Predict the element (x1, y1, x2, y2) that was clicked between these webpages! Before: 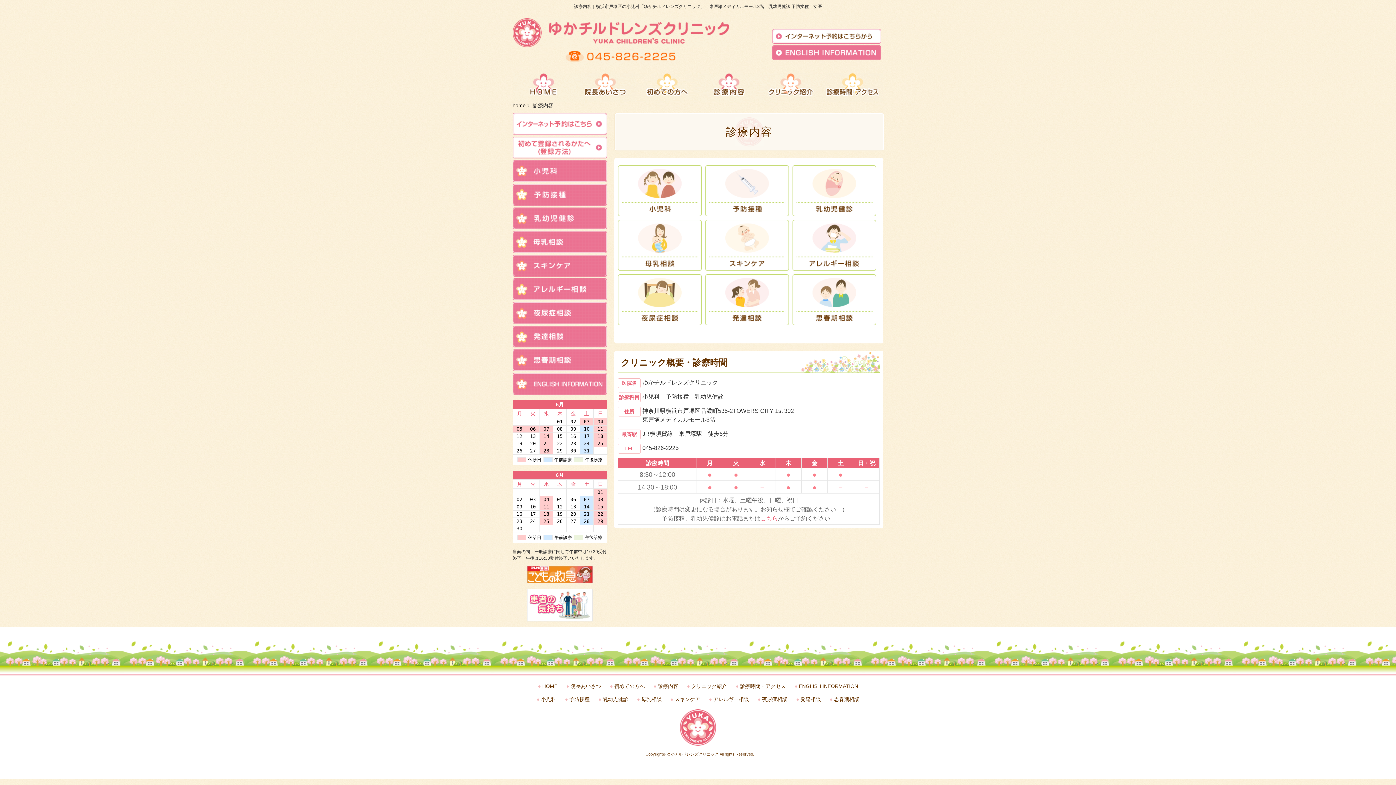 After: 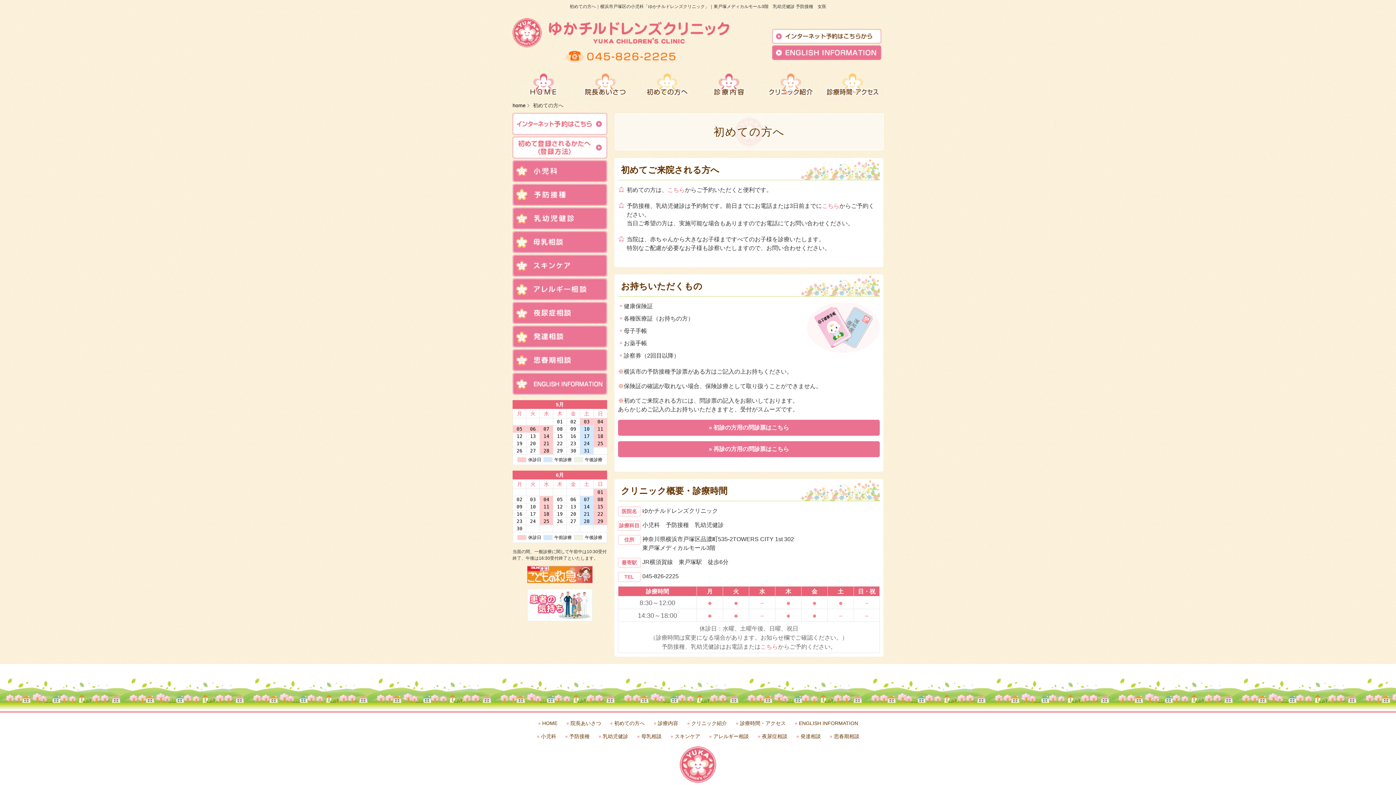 Action: label: 初めての方へ bbox: (614, 683, 644, 689)